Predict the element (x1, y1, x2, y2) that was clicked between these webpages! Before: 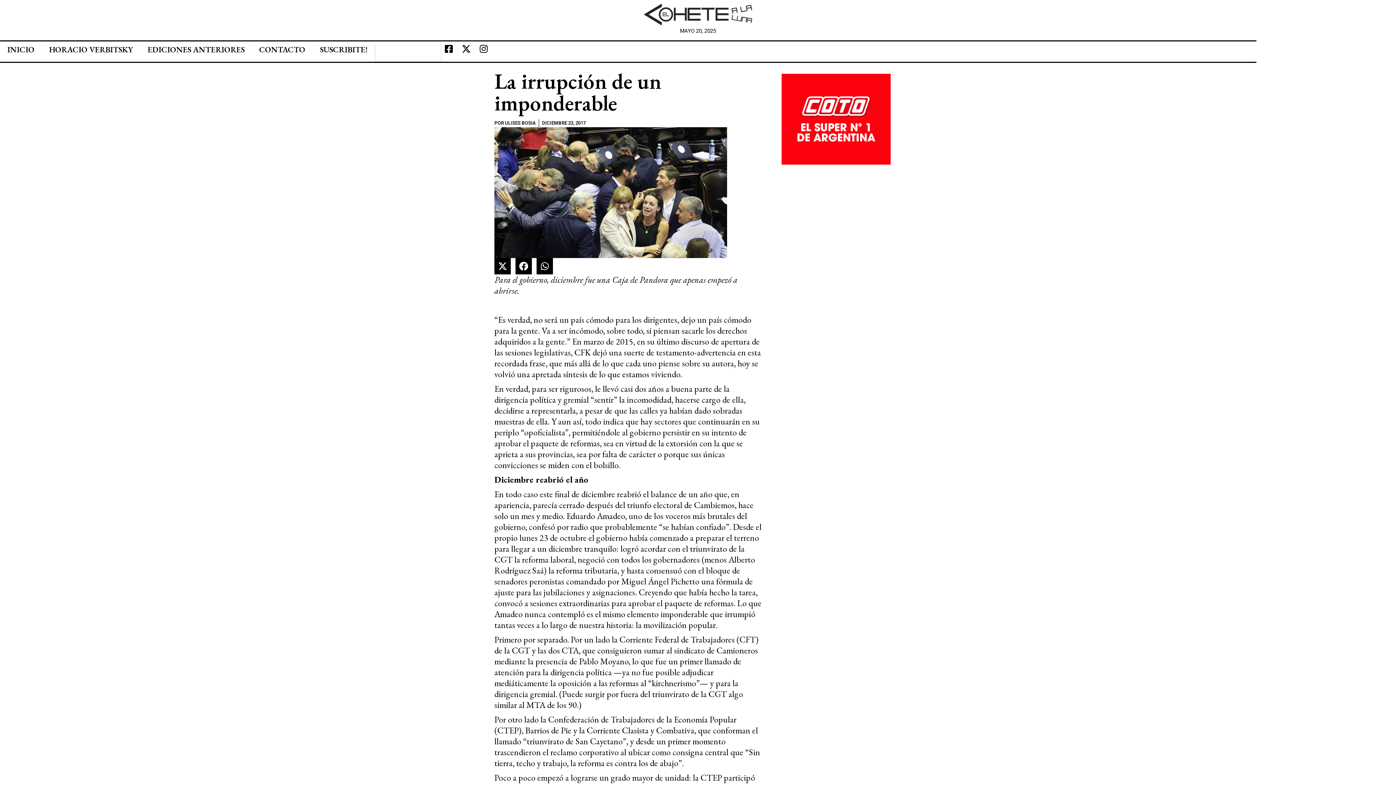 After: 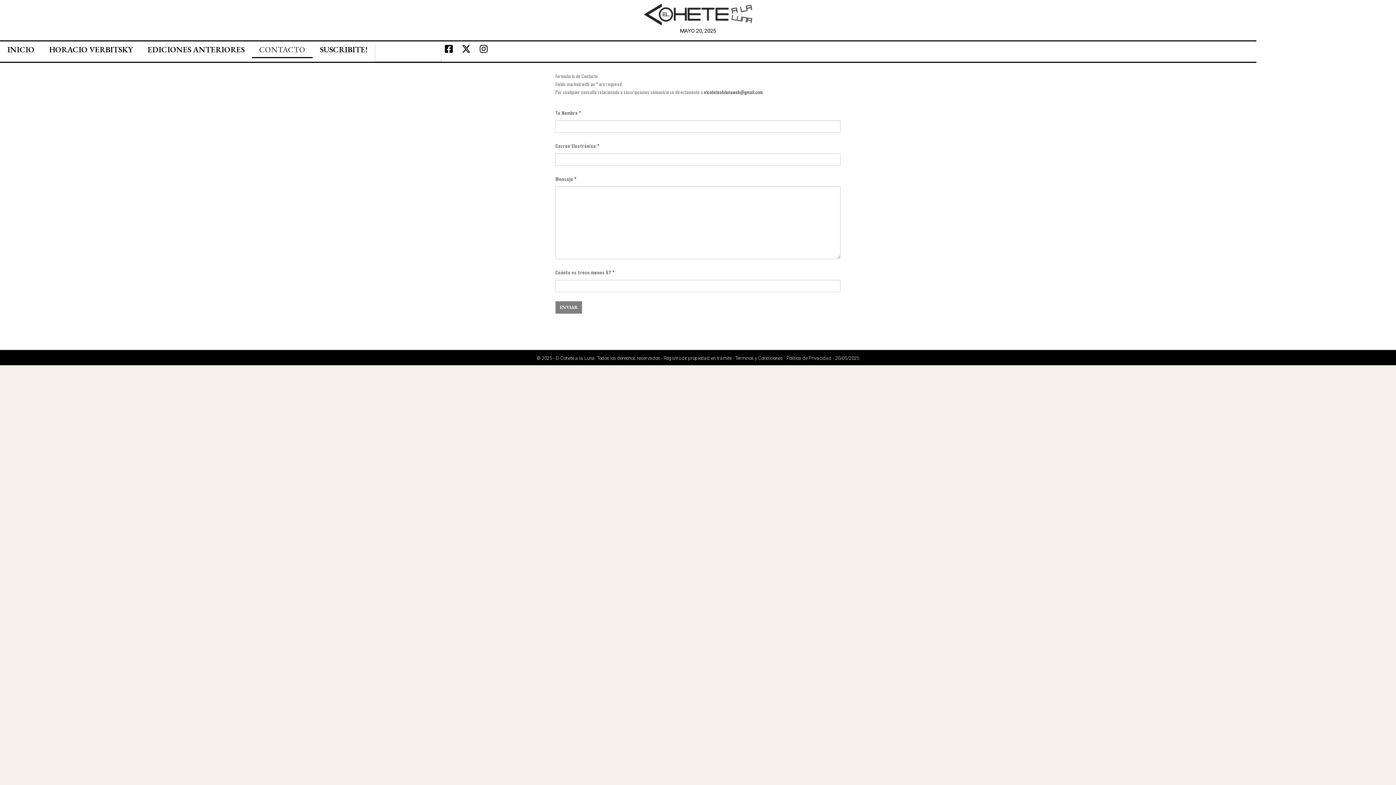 Action: bbox: (252, 41, 312, 58) label: CONTACTO